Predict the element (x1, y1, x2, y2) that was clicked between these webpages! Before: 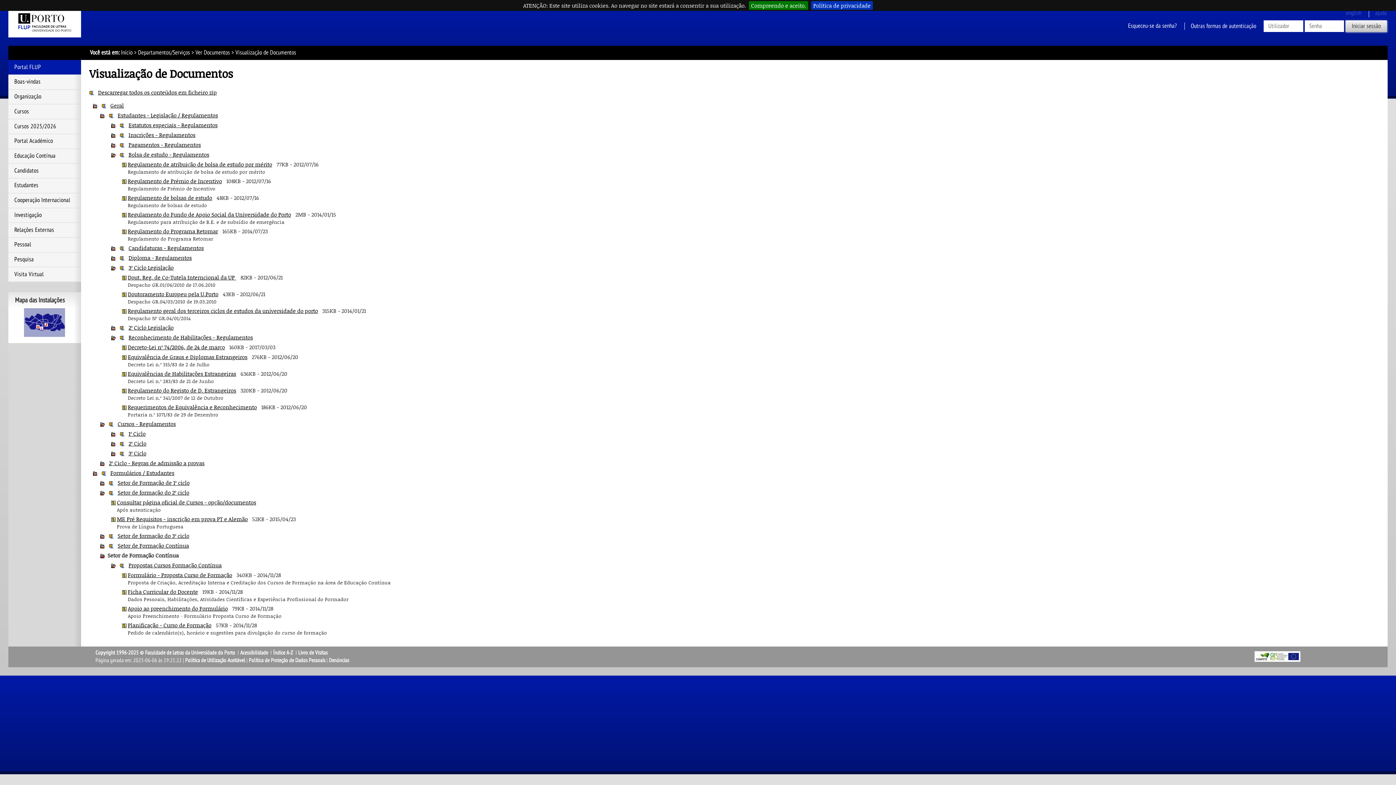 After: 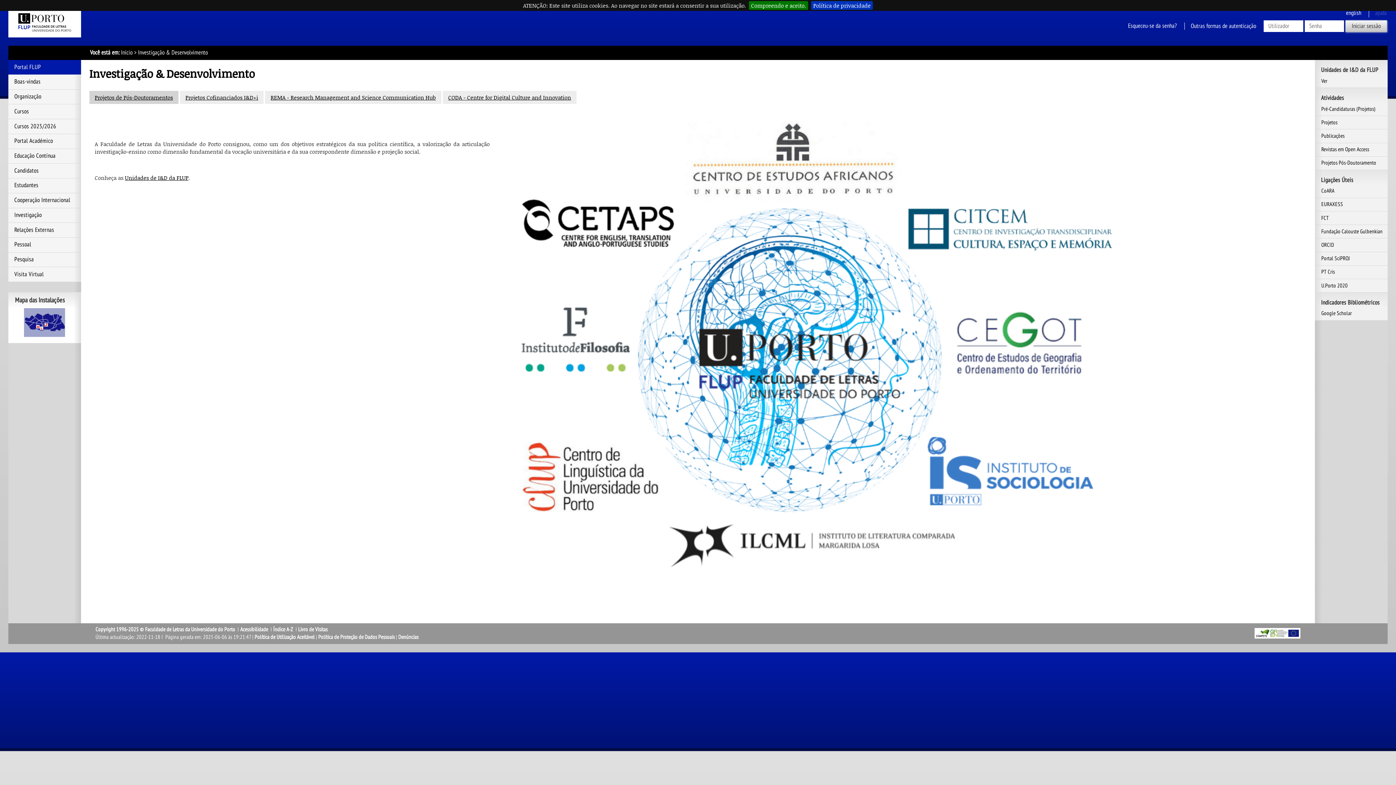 Action: label: Investigação bbox: (14, 211, 77, 219)